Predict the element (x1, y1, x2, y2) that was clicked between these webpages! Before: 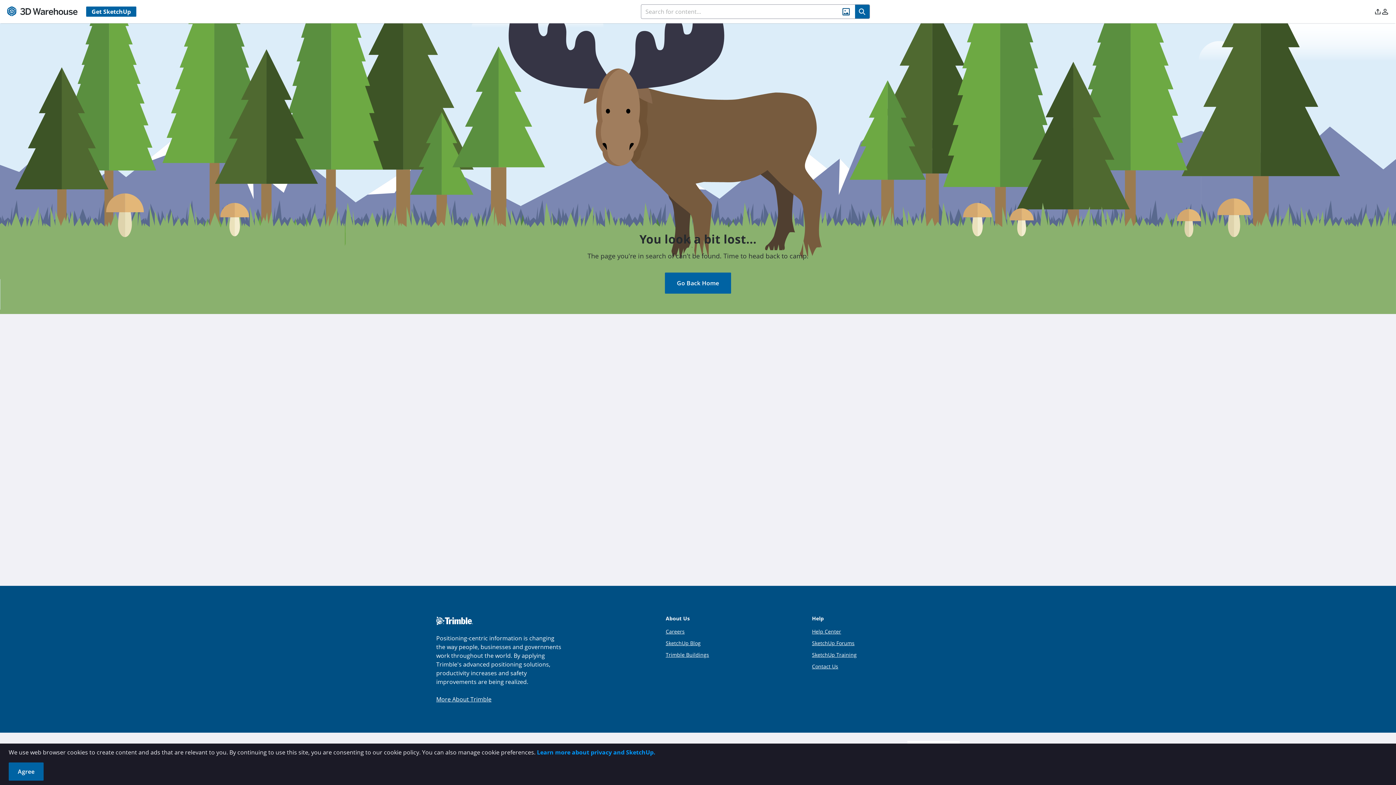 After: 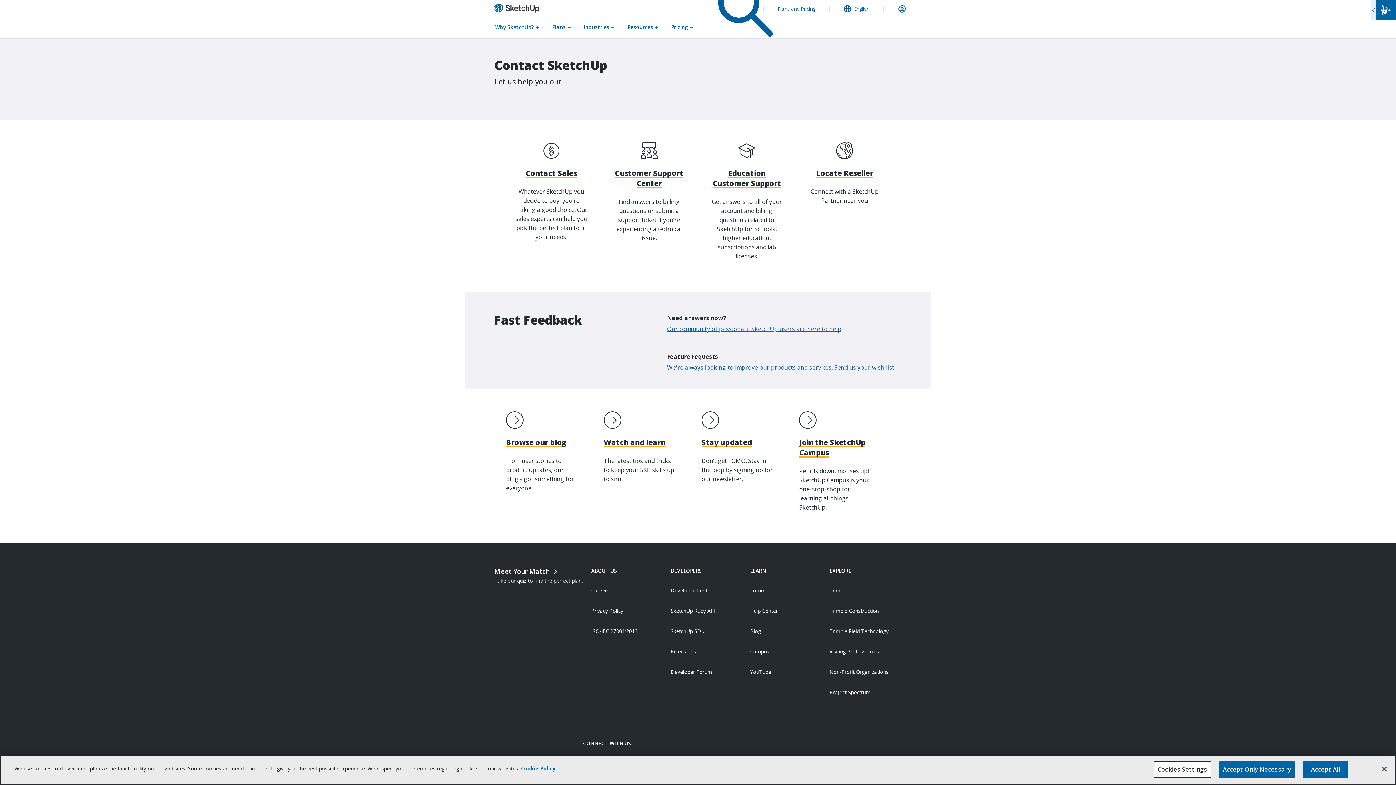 Action: label: Contact Us bbox: (812, 663, 838, 670)